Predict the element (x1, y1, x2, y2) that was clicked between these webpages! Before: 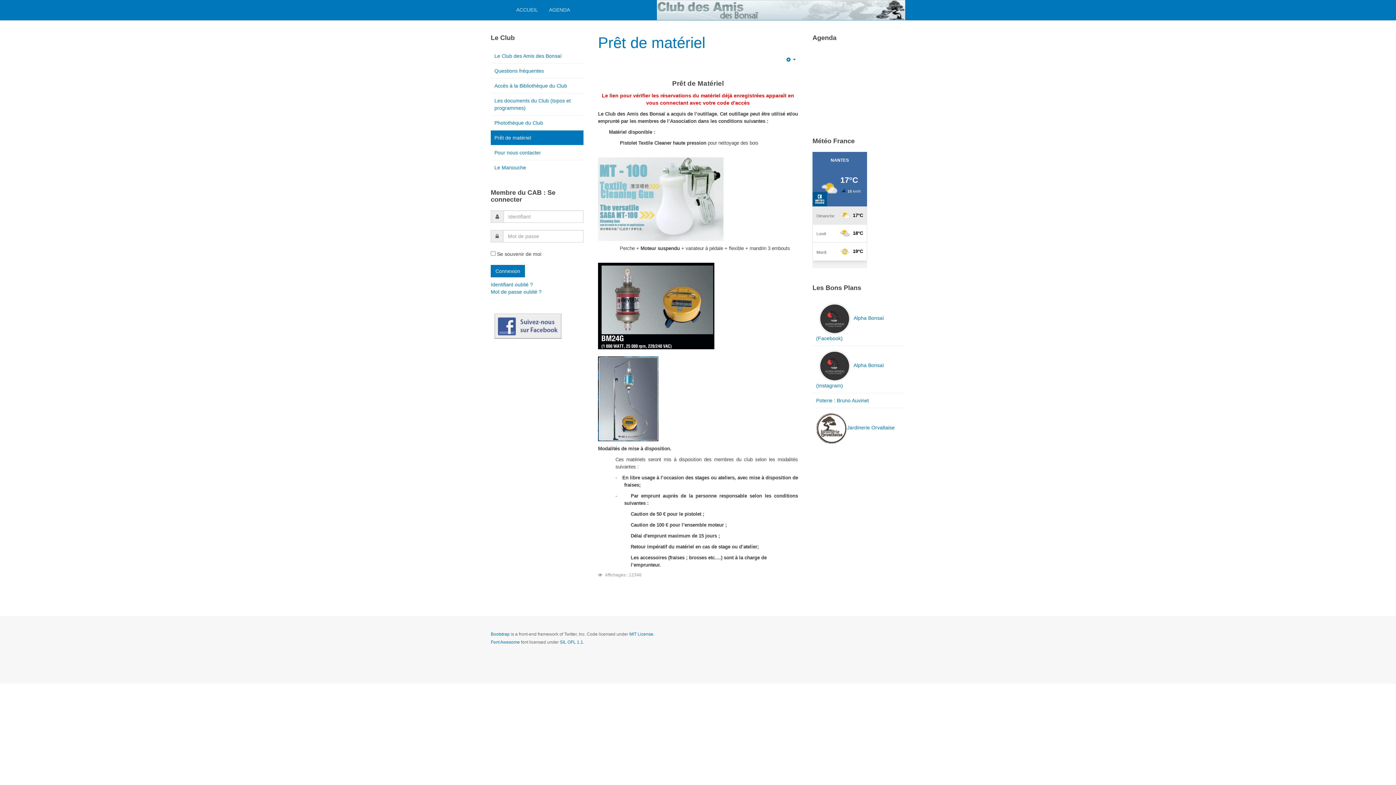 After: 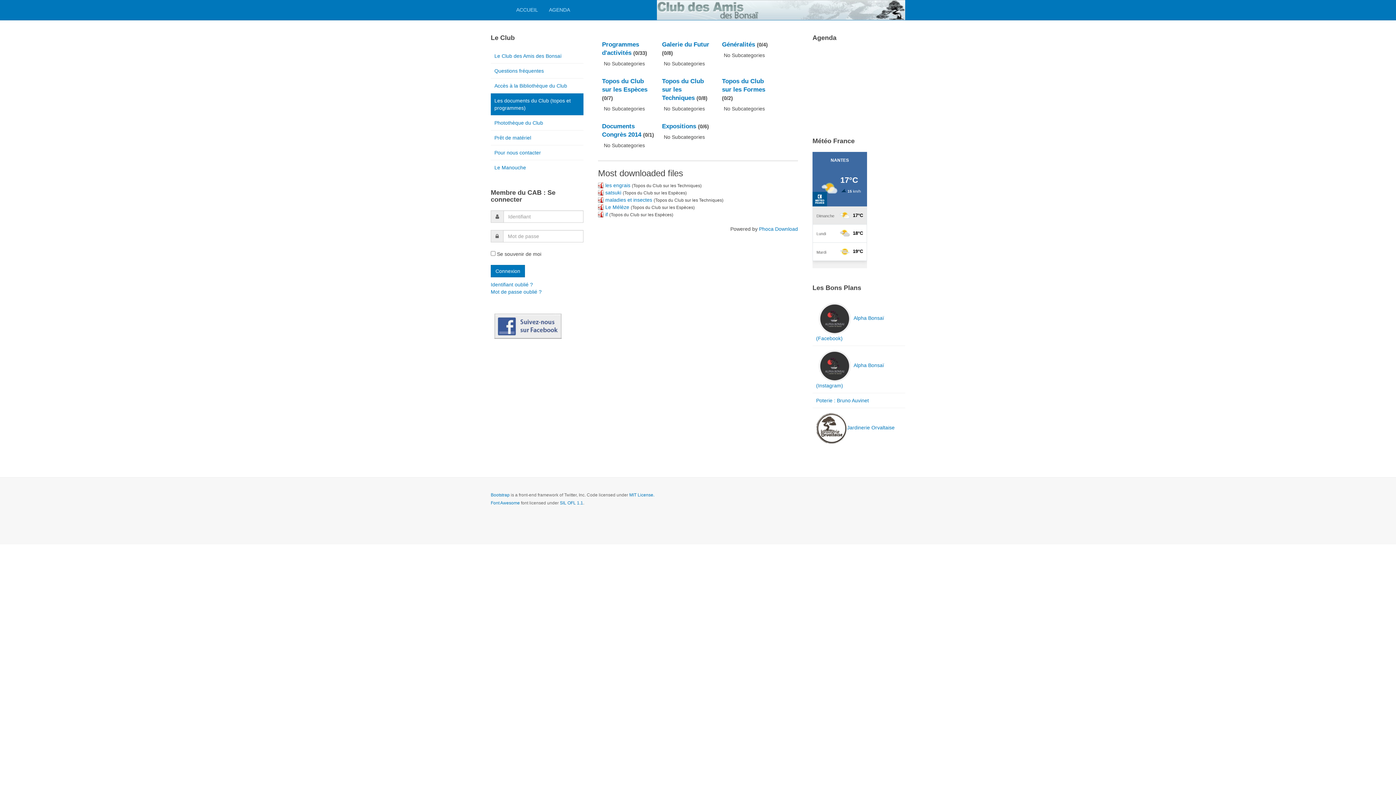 Action: label: Les documents du Club (topos et programmes) bbox: (490, 93, 583, 115)